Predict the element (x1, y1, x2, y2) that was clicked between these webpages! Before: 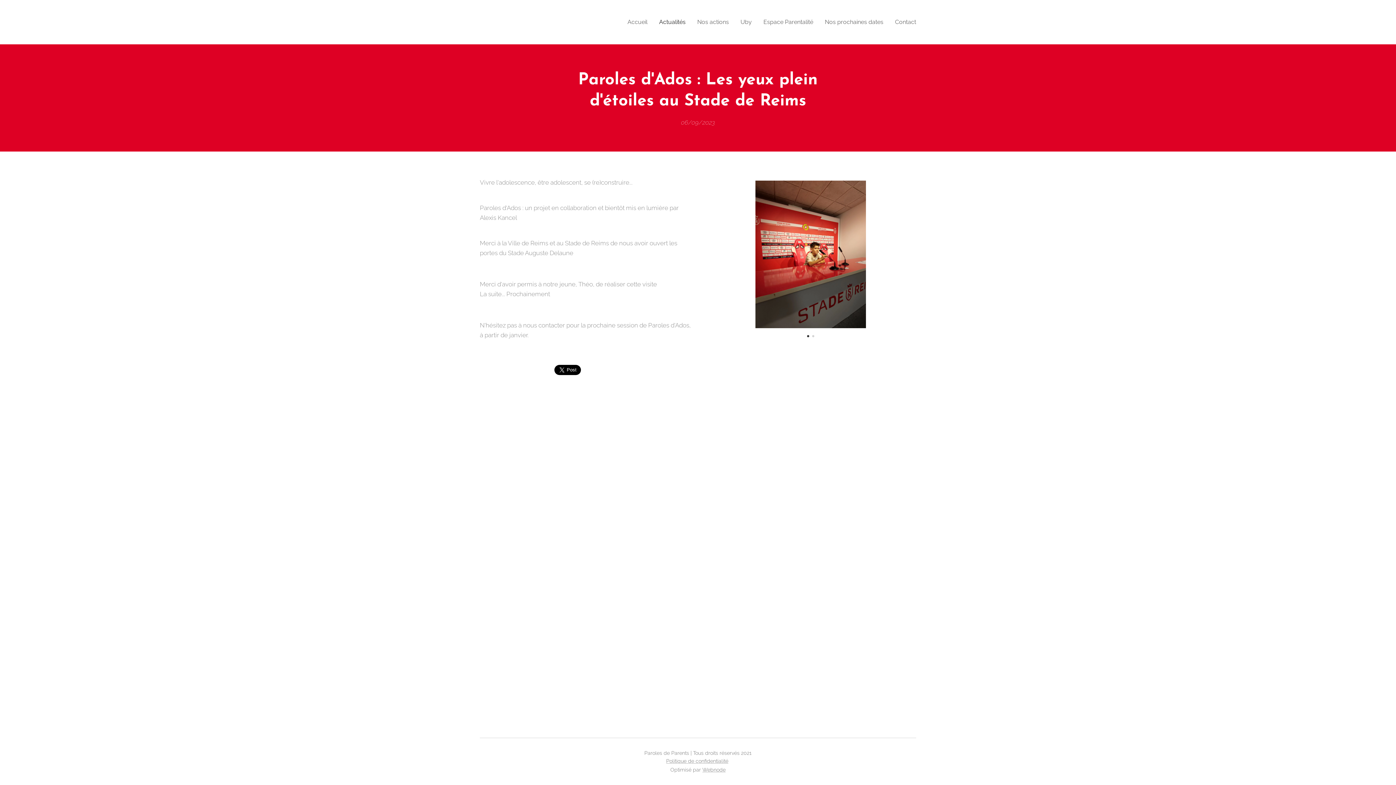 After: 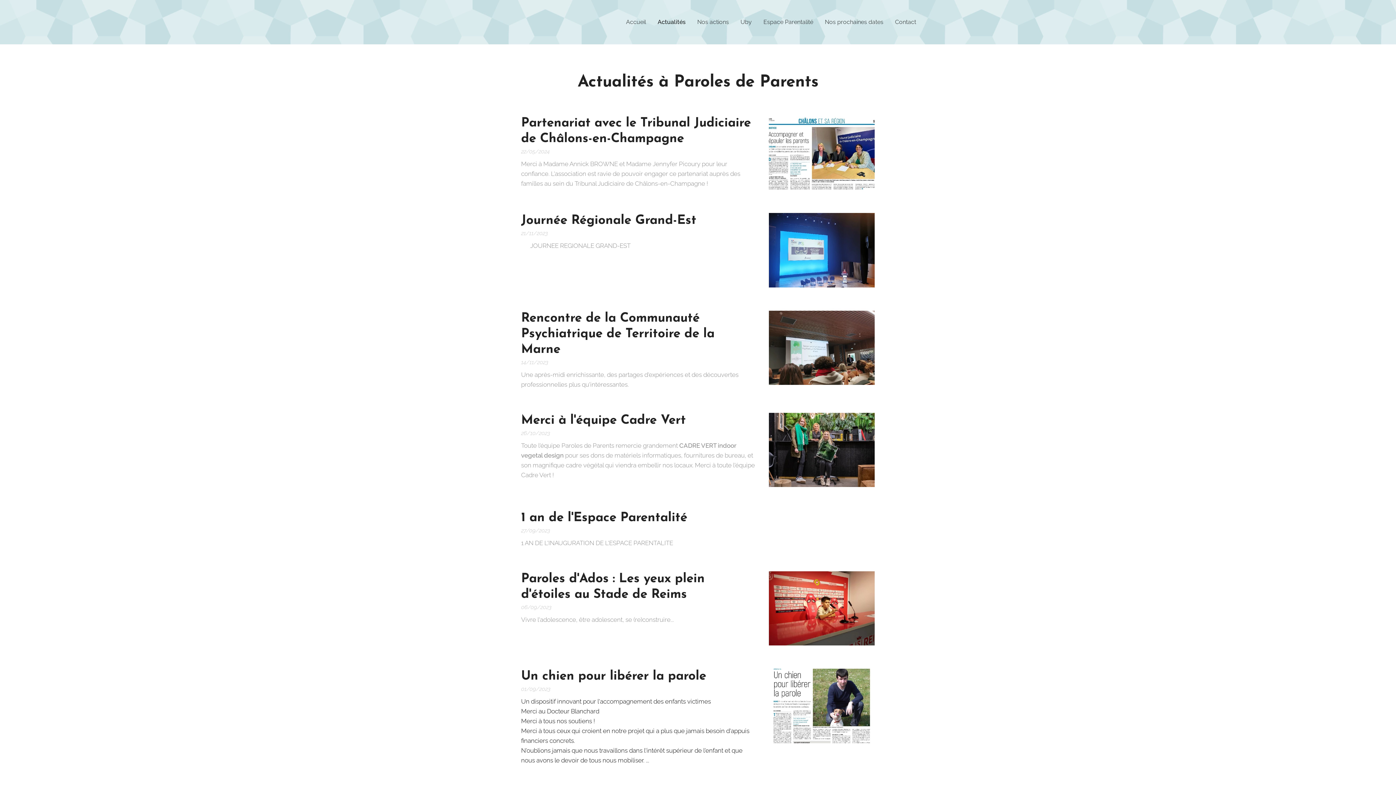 Action: label: Actualités bbox: (653, 13, 691, 31)